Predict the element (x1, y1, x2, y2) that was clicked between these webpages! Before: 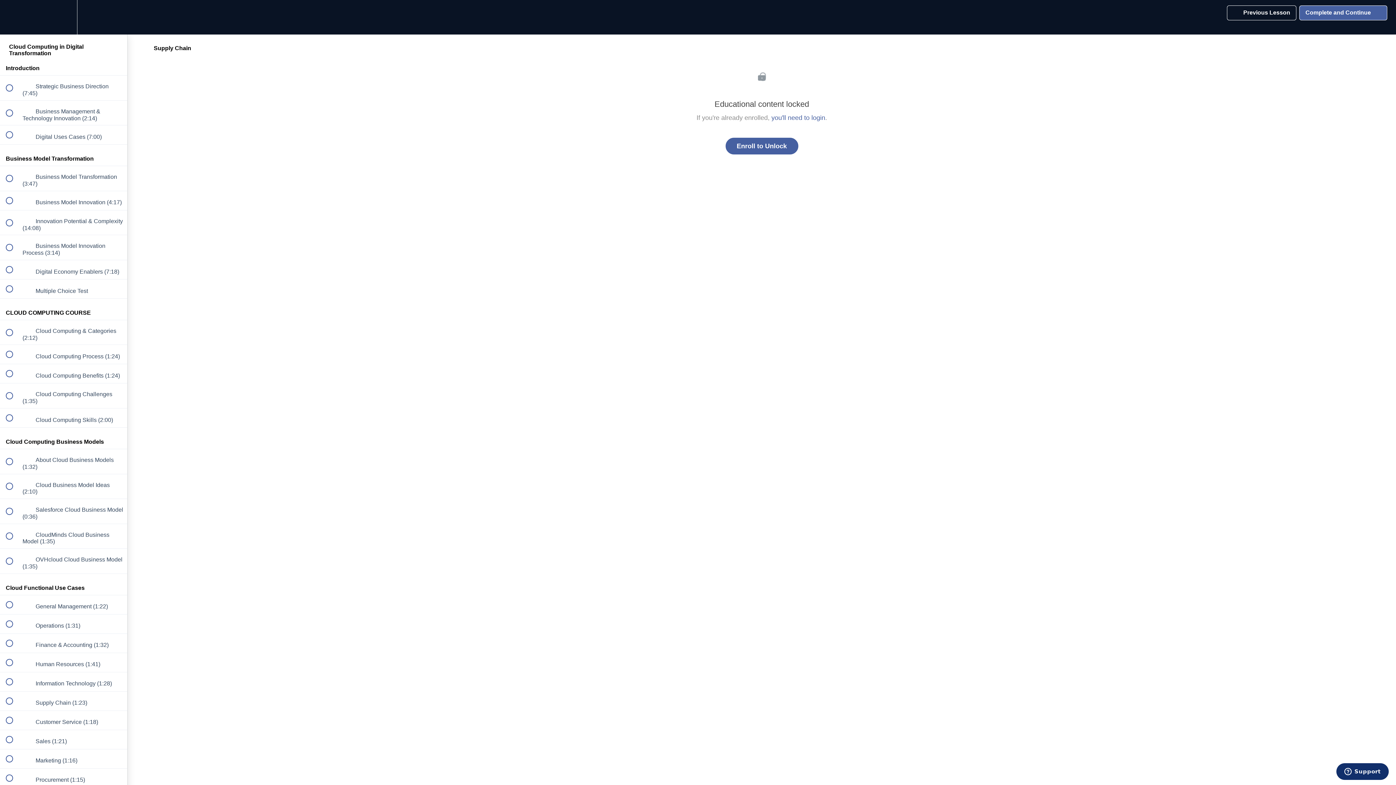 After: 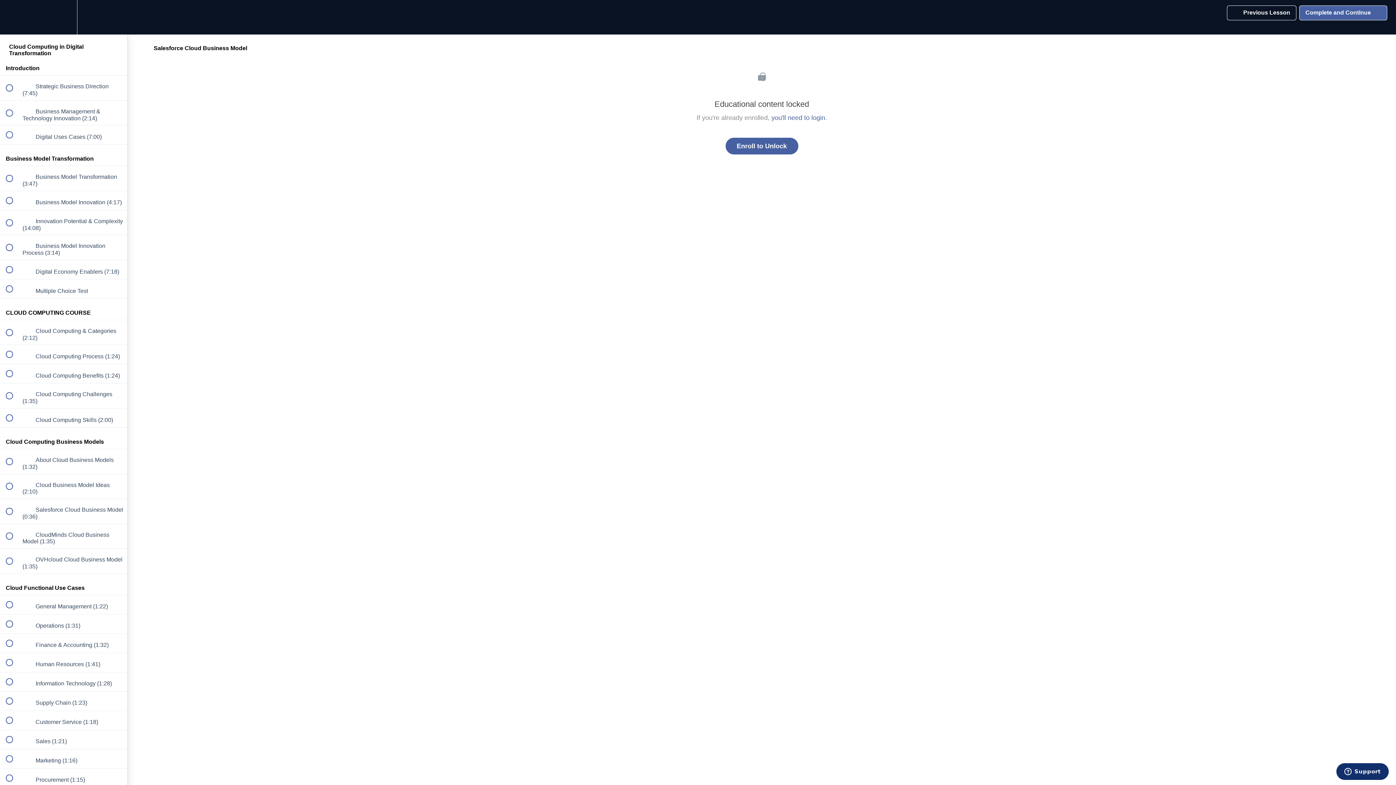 Action: bbox: (0, 499, 127, 523) label:  
 Salesforce Cloud Business Model (0:36)